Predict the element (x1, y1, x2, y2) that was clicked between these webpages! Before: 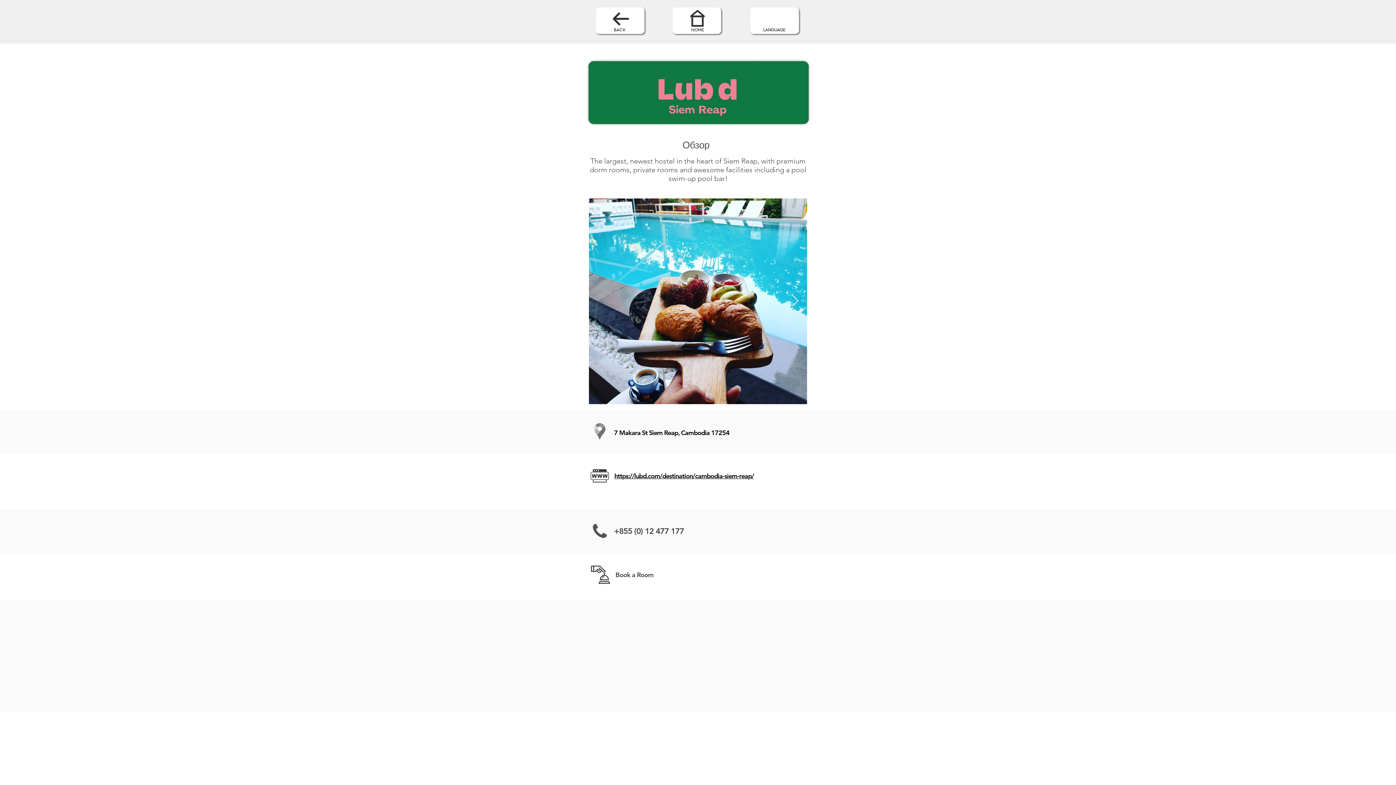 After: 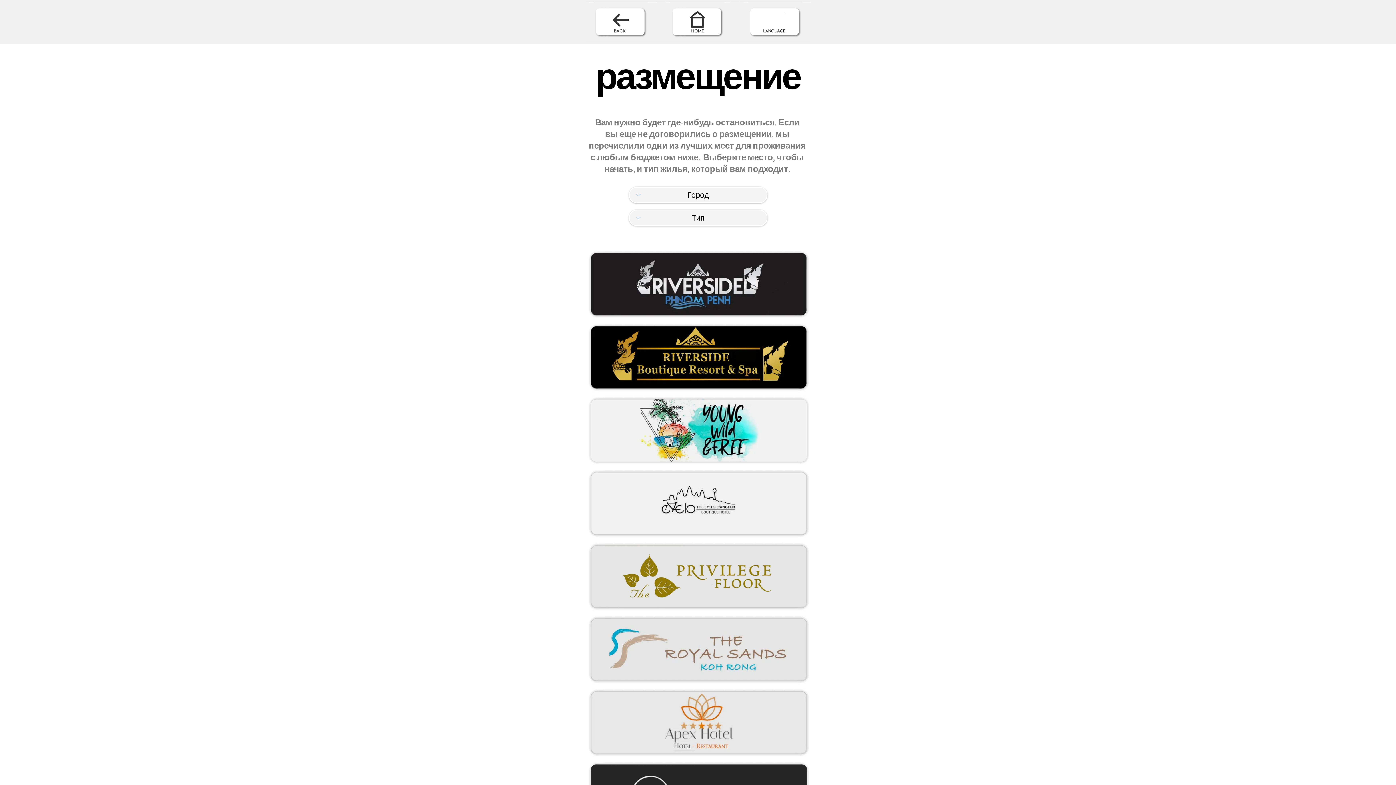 Action: bbox: (593, 1, 648, 40)